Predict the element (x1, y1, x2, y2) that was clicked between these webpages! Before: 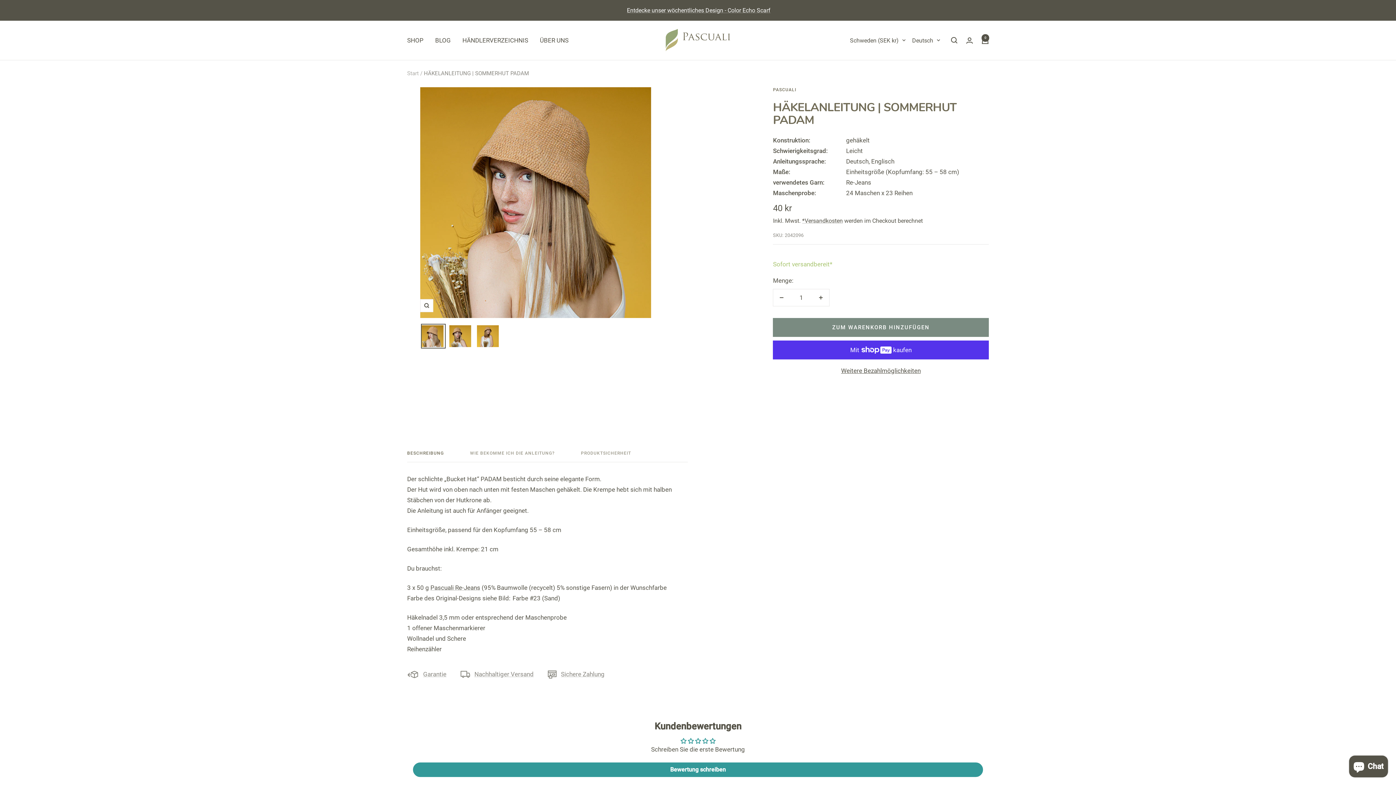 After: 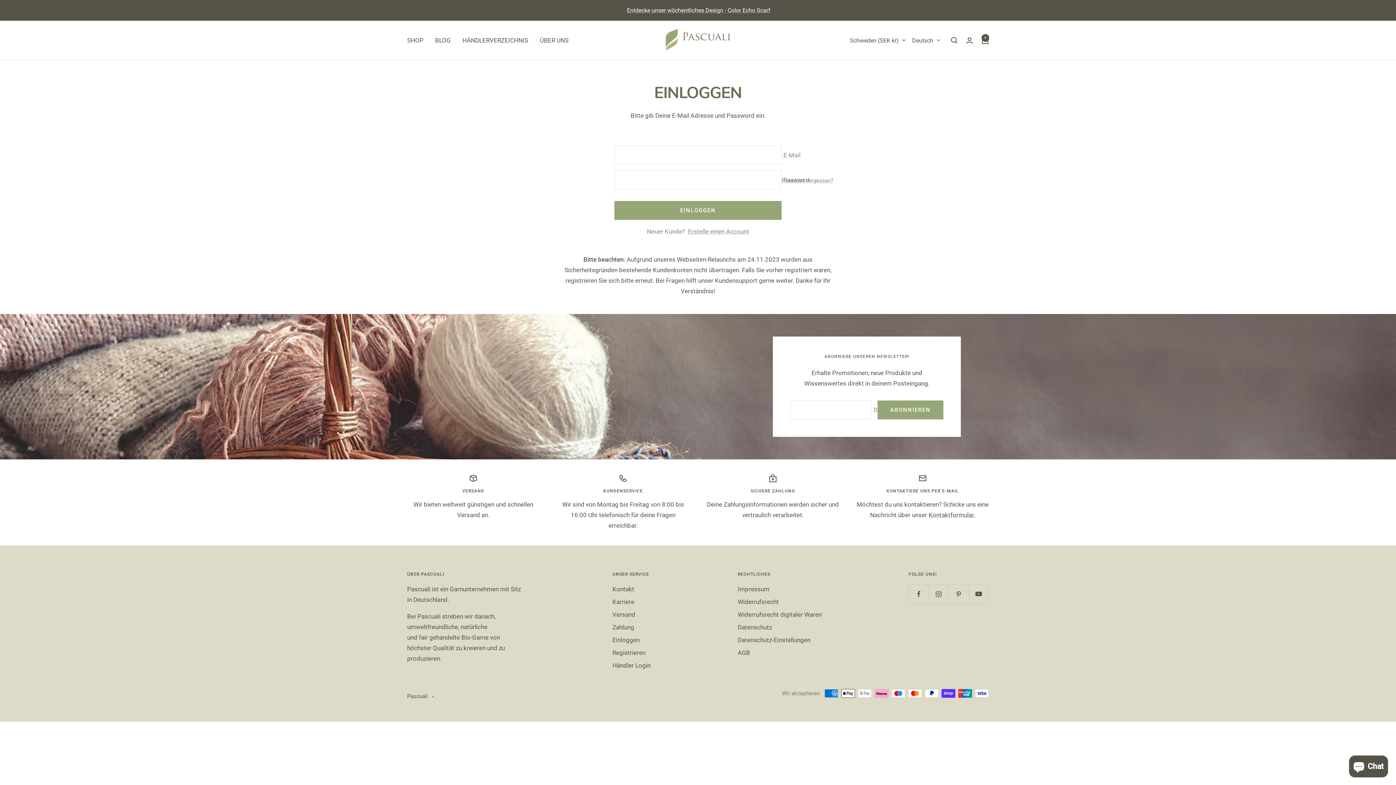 Action: label: Login bbox: (966, 37, 973, 43)